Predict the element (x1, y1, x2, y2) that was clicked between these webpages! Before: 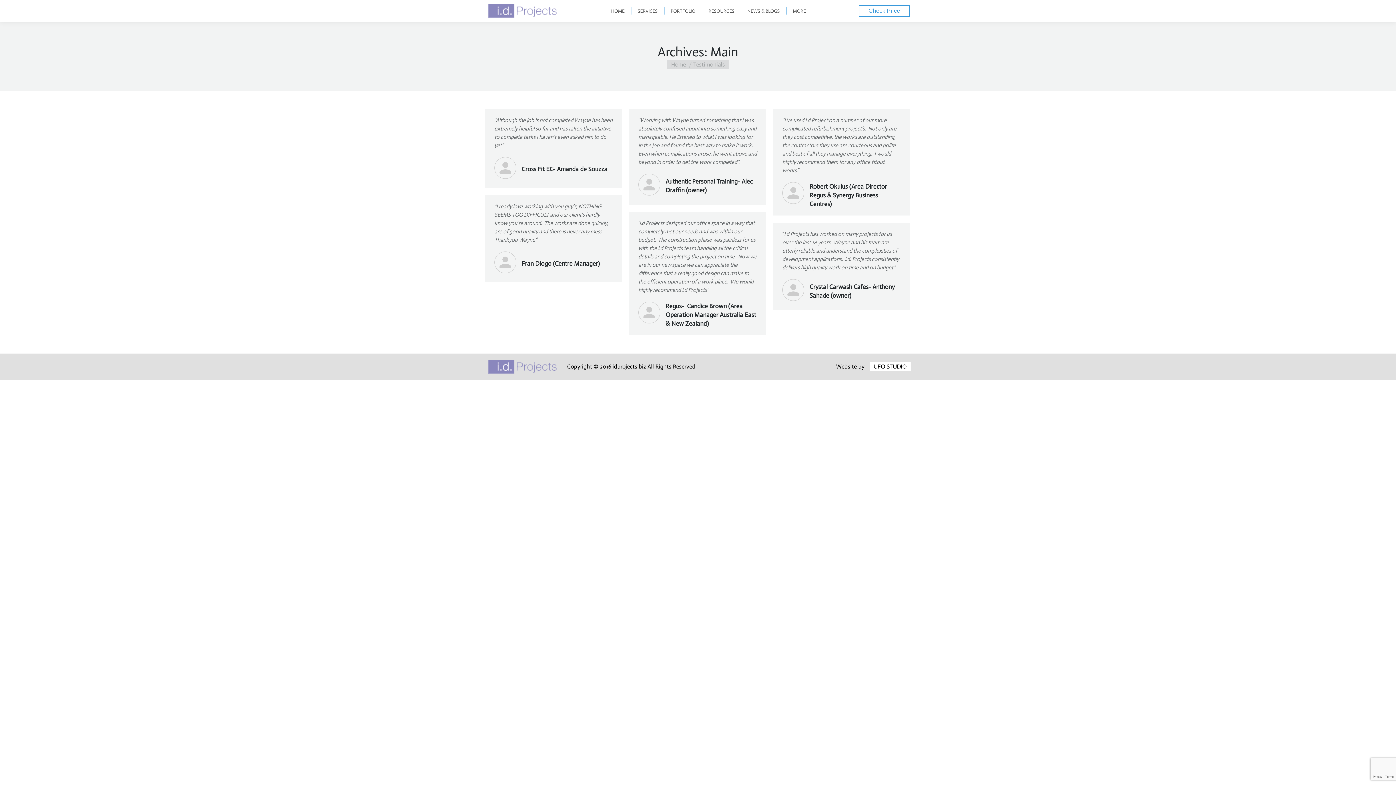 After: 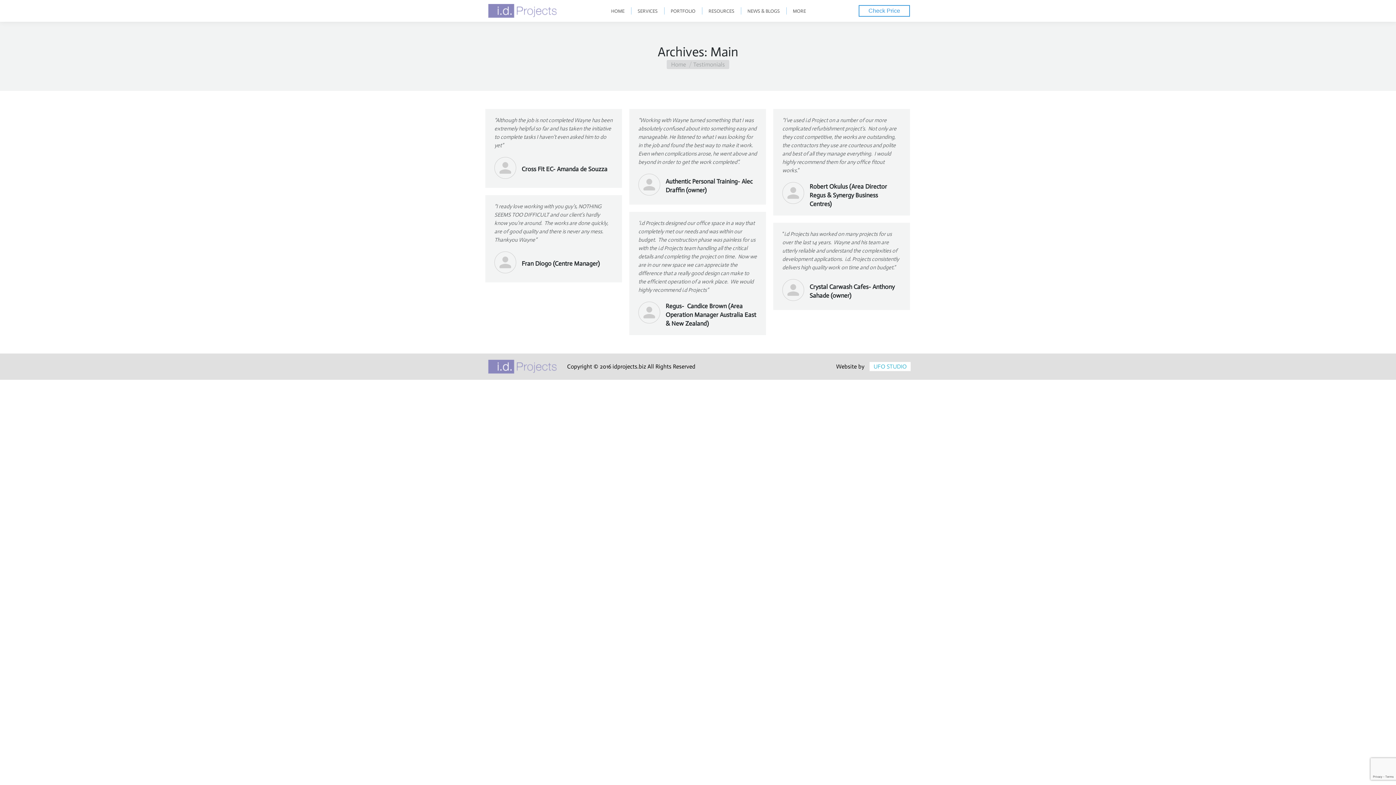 Action: label: UFO STUDIO bbox: (869, 362, 910, 371)